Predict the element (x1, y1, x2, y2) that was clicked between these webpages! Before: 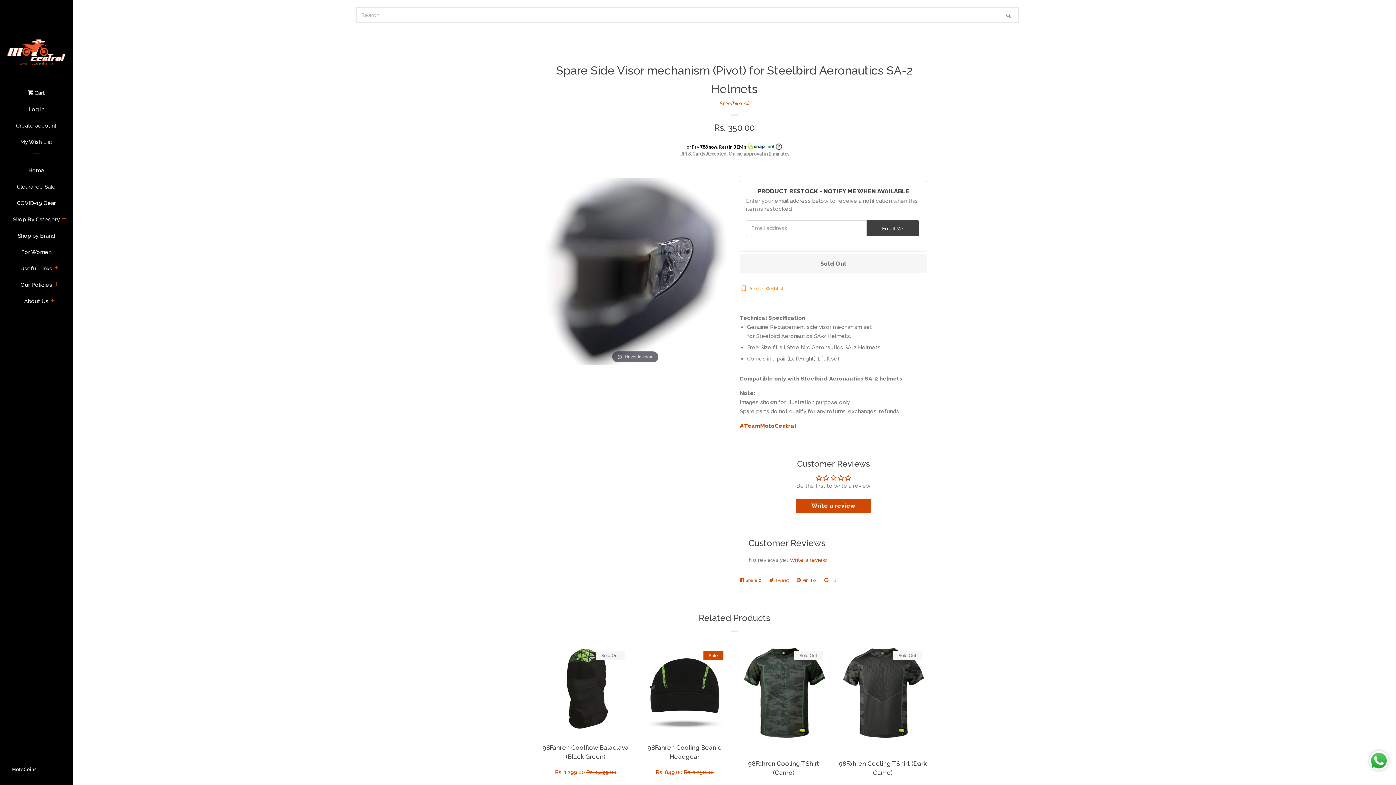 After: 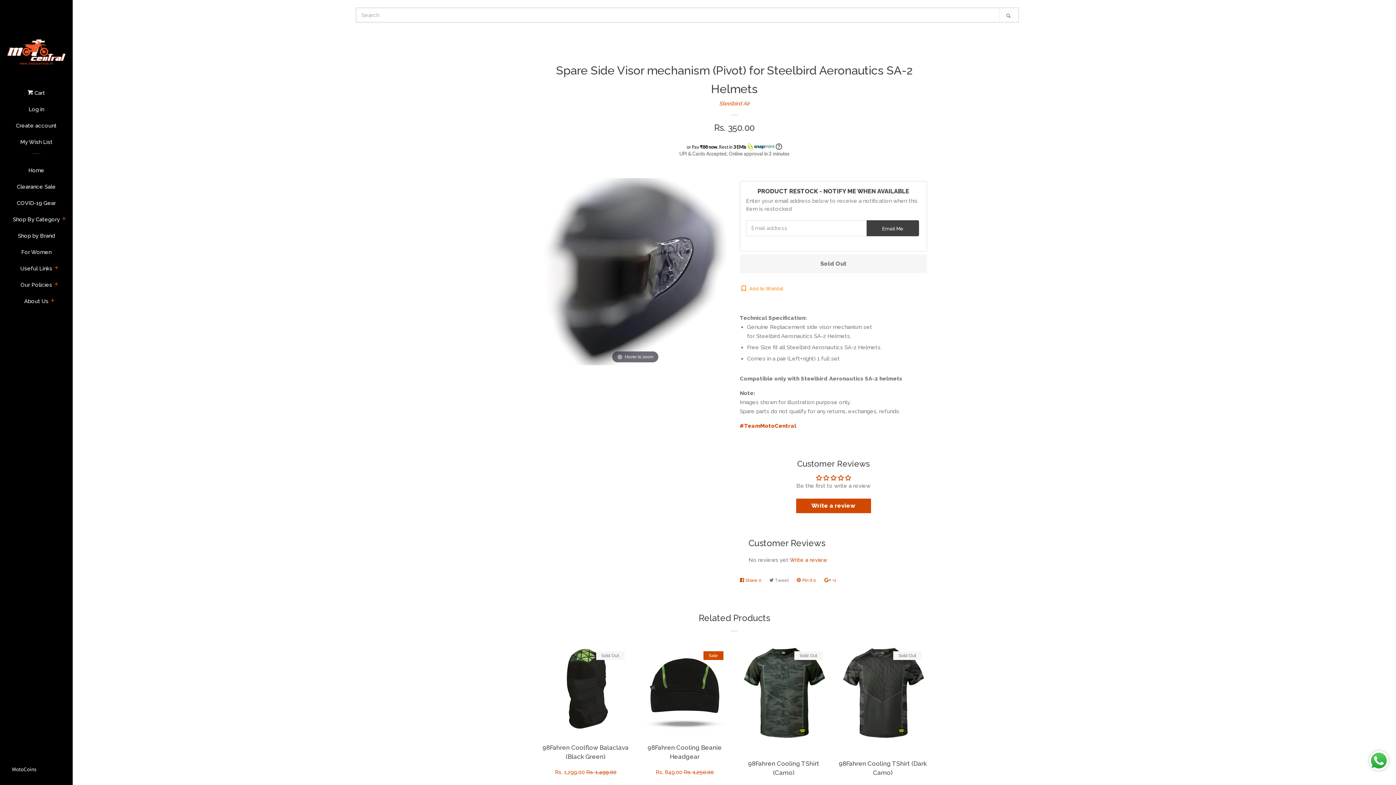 Action: bbox: (769, 498, 792, 510) label:  Tweet
Tweet on Twitter